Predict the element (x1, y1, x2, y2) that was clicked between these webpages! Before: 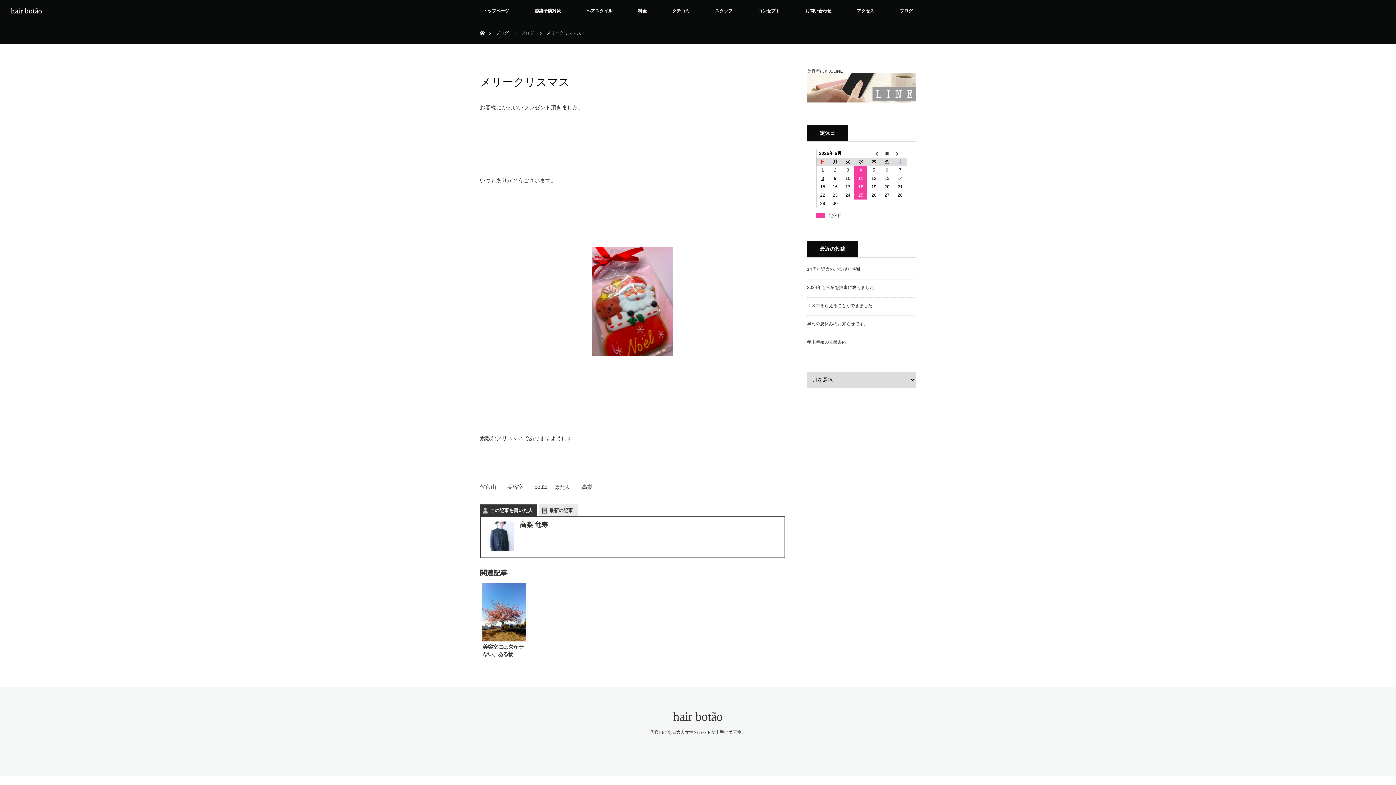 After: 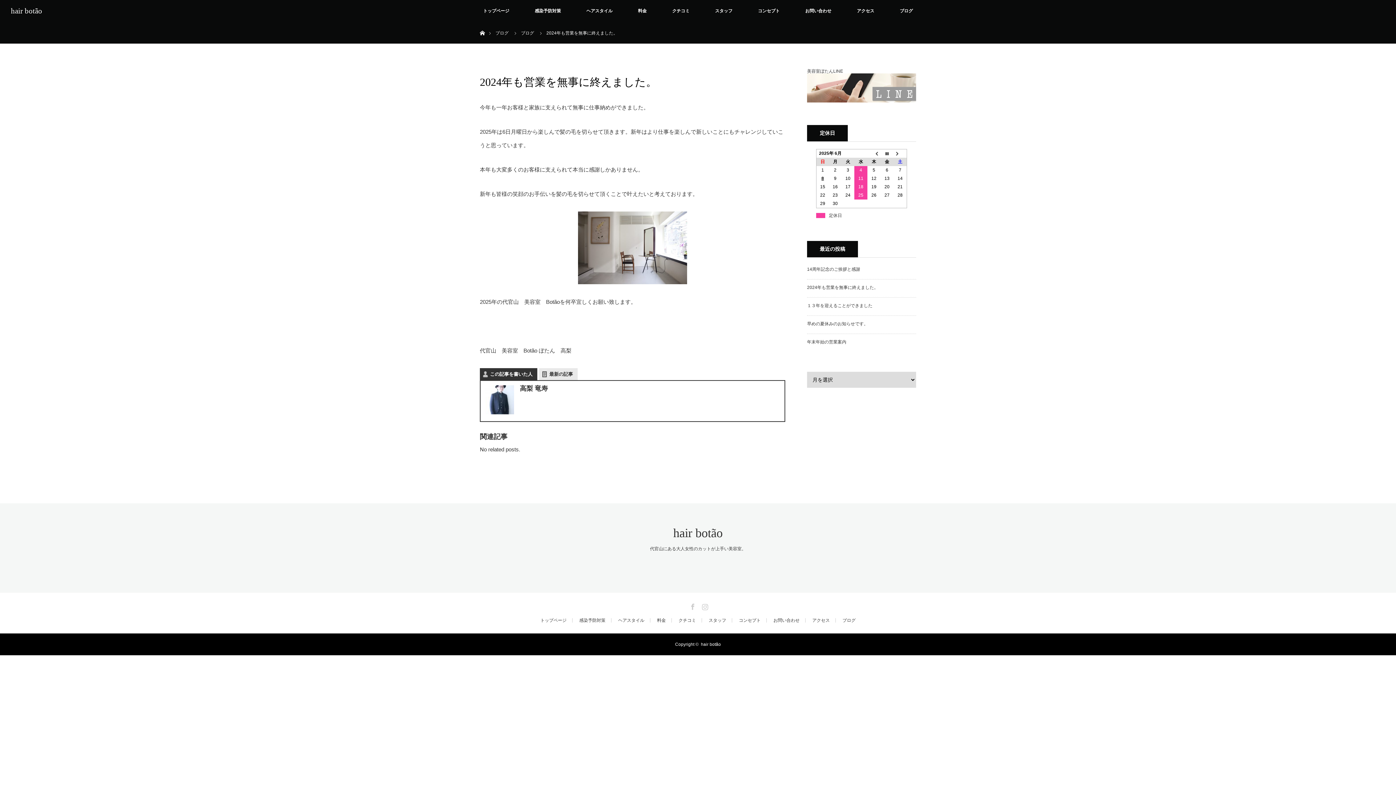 Action: bbox: (807, 285, 878, 290) label: 2024年も営業を無事に終えました。